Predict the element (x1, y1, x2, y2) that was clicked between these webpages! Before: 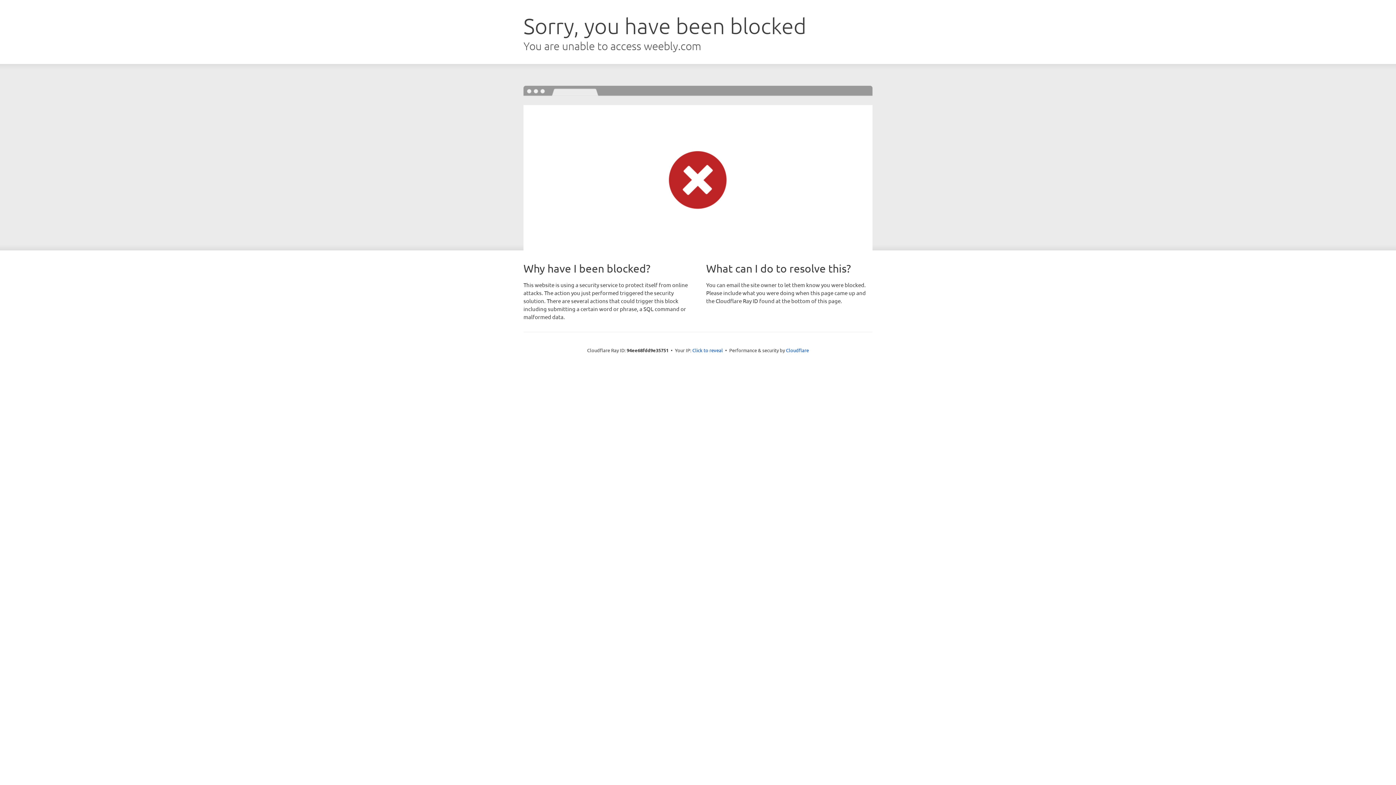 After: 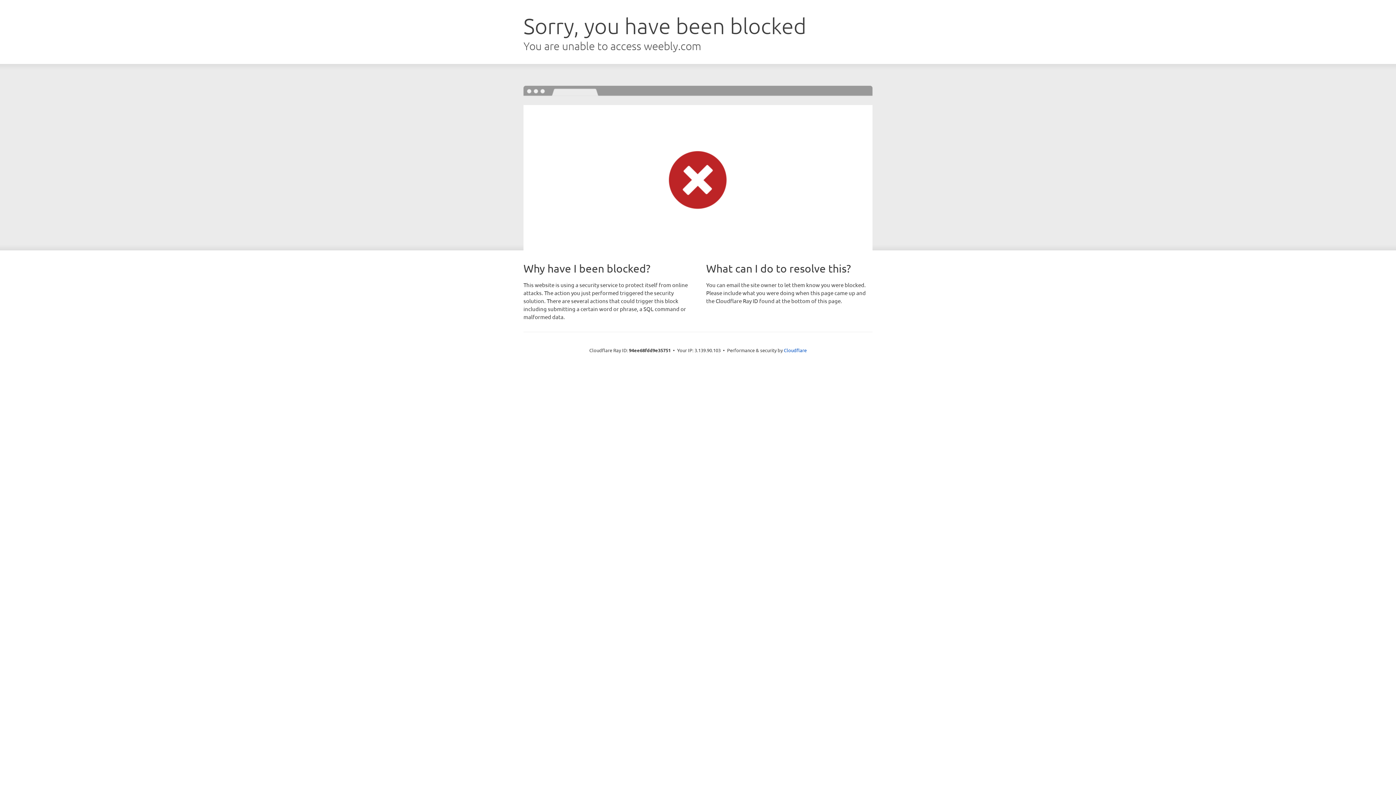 Action: label: Click to reveal bbox: (692, 346, 723, 353)